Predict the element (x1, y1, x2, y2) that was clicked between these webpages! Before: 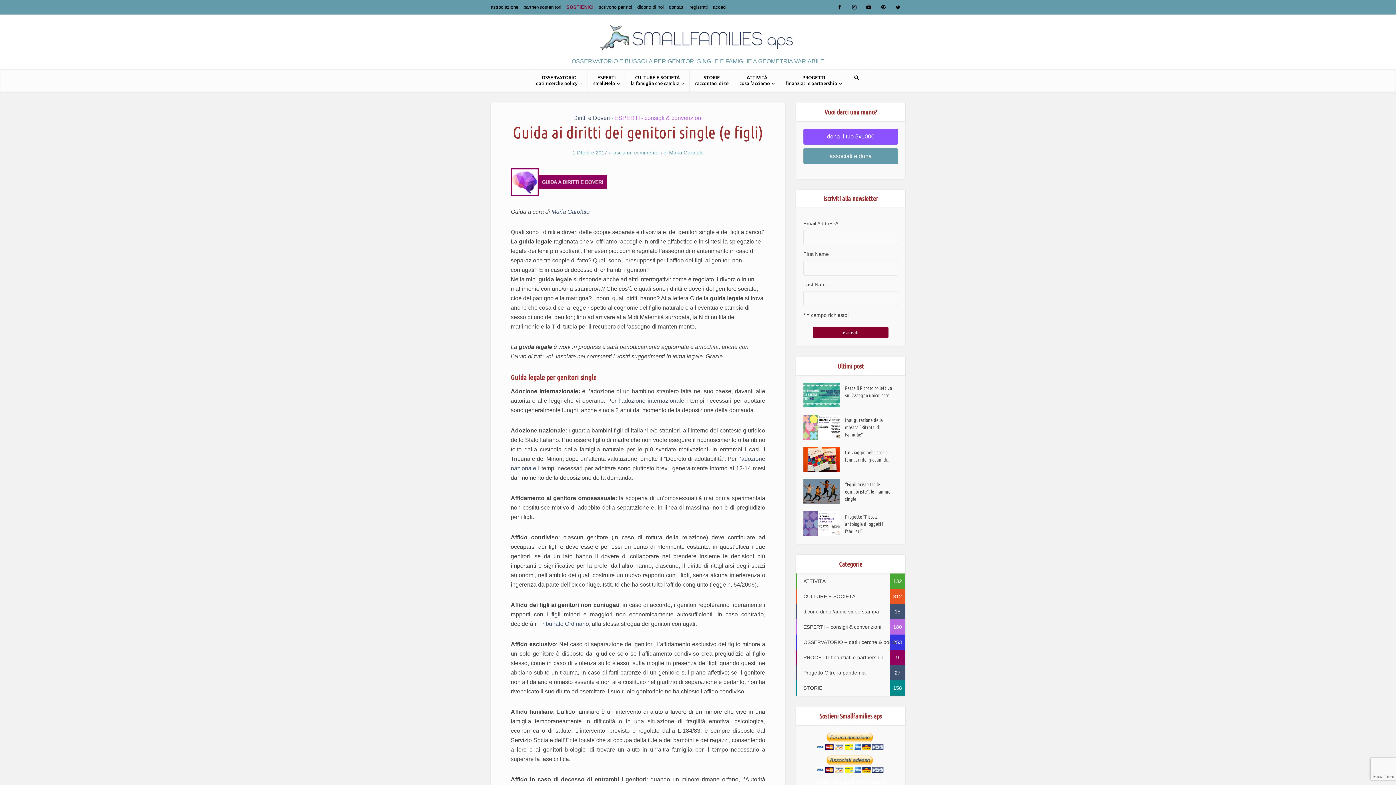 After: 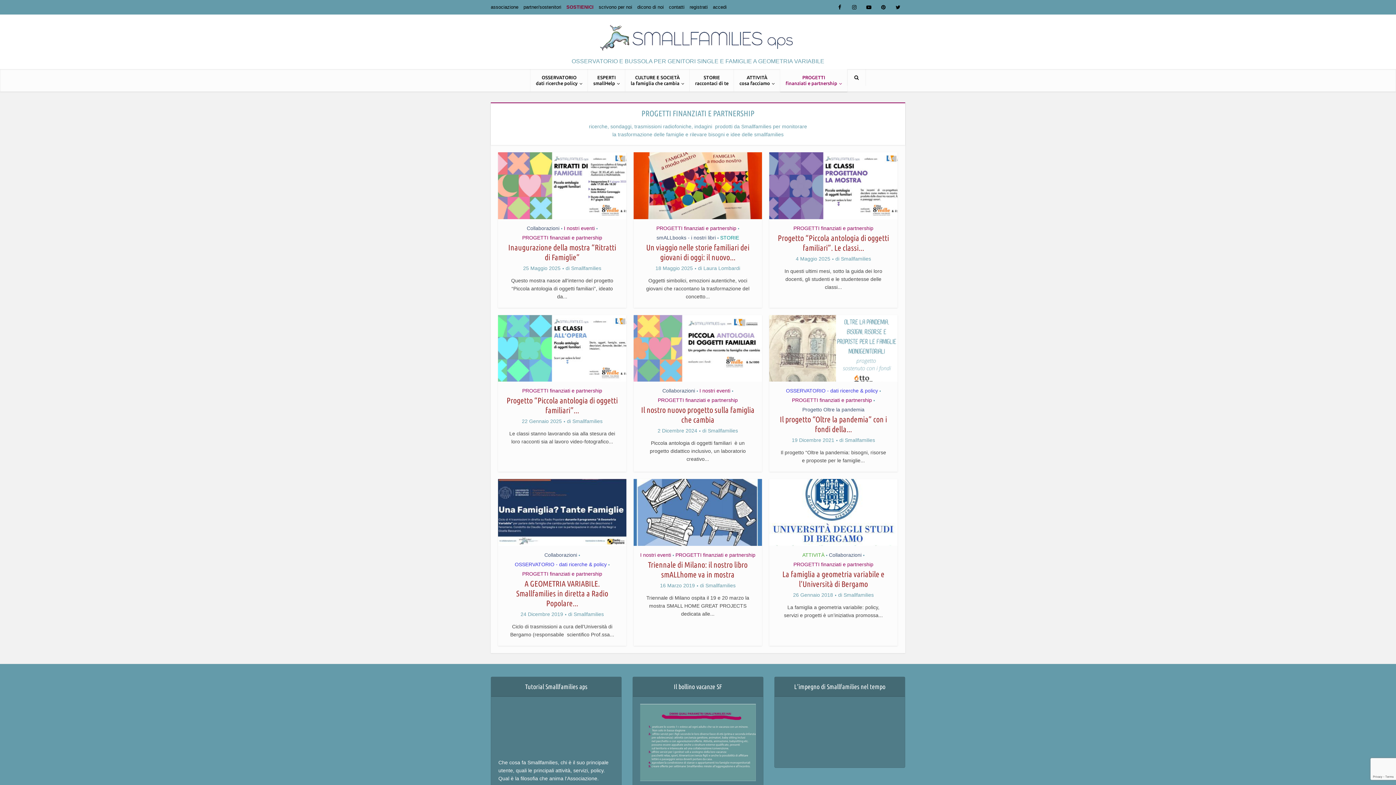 Action: label: PROGETTI finanziati e partnership
9 bbox: (796, 650, 905, 665)